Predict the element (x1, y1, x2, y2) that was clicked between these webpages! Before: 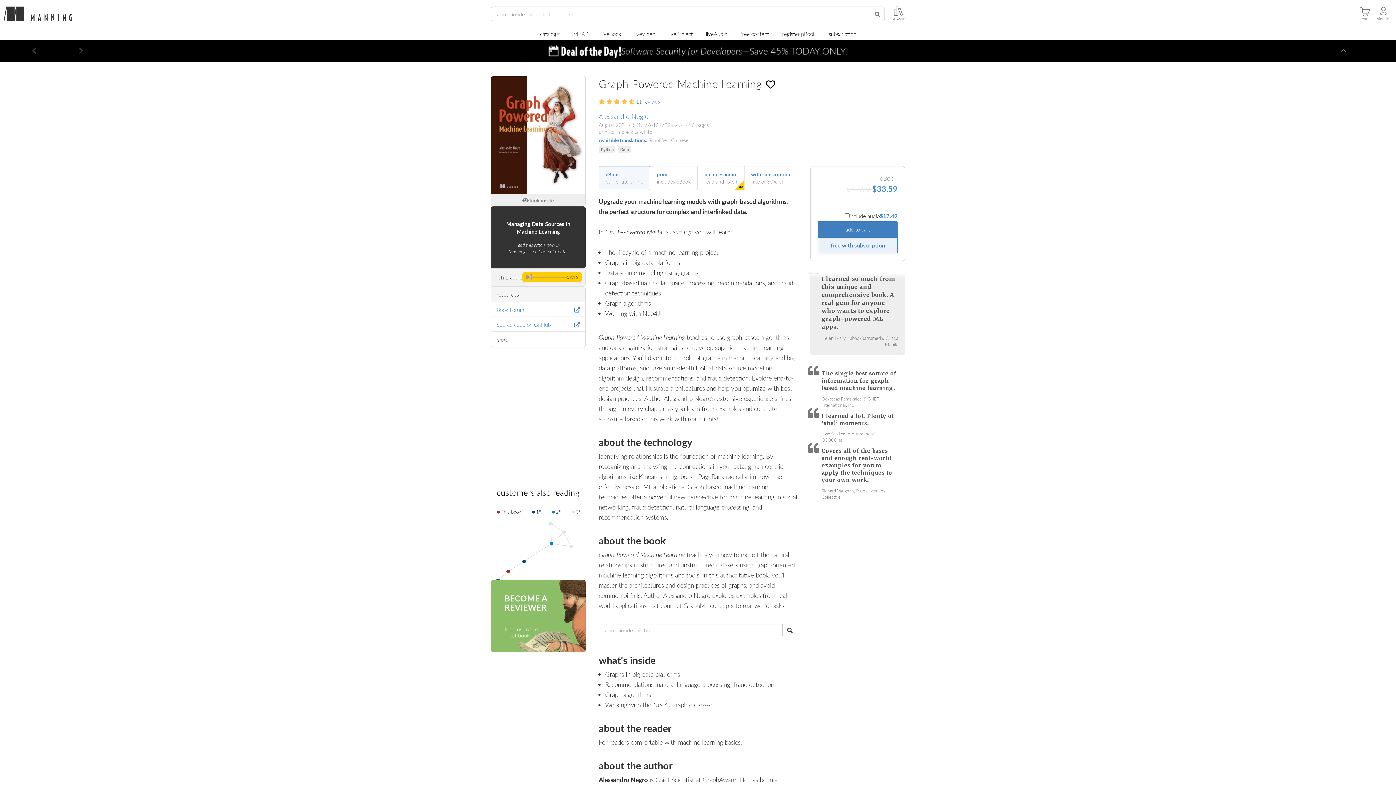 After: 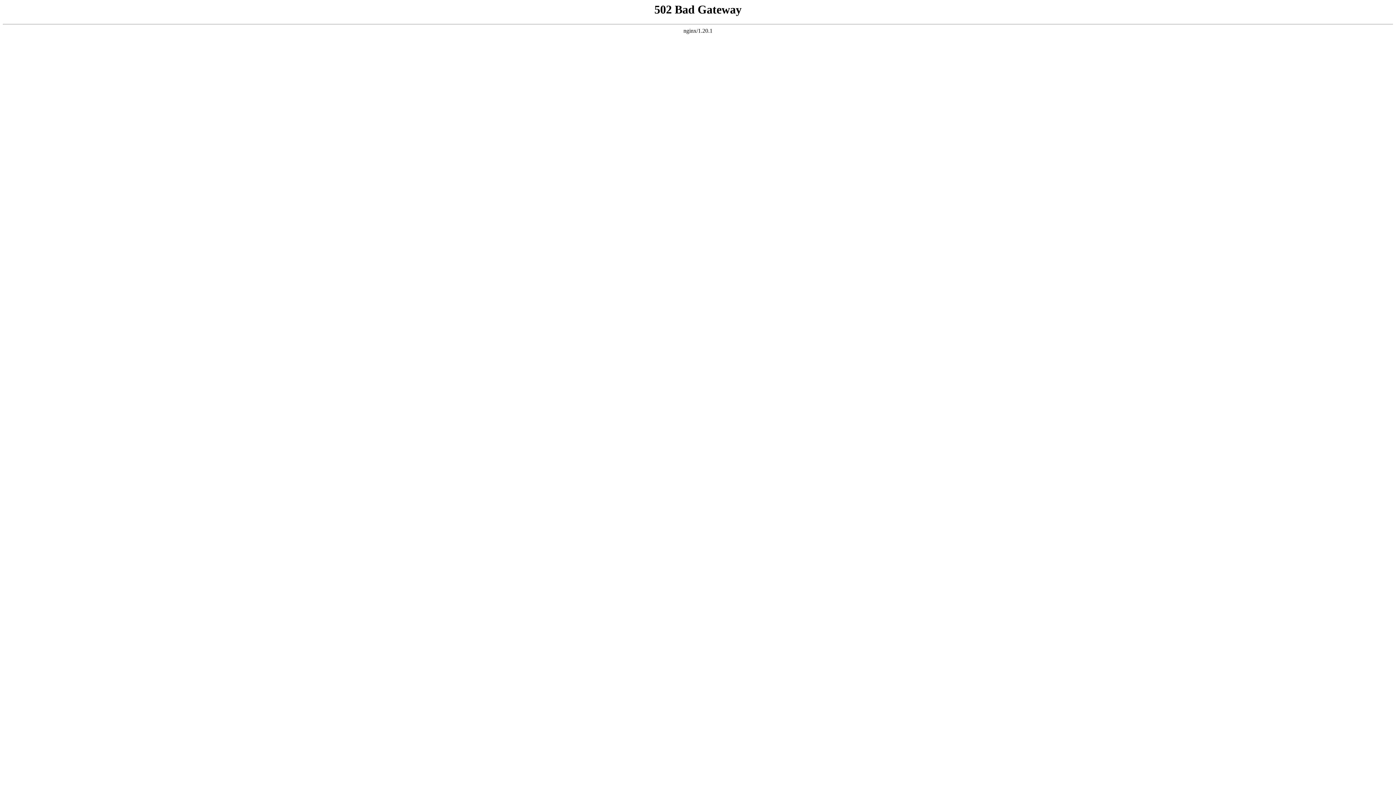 Action: bbox: (734, 27, 775, 40) label: free content